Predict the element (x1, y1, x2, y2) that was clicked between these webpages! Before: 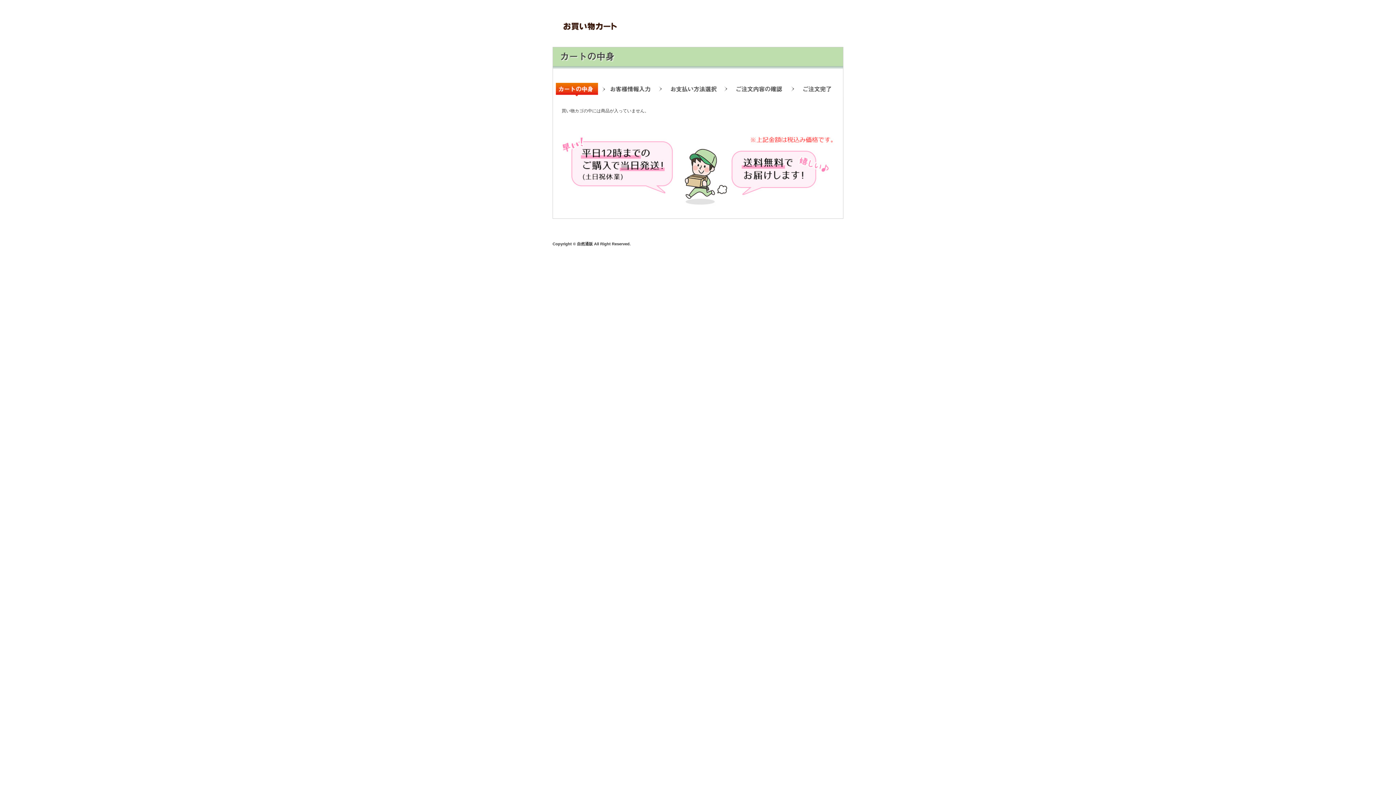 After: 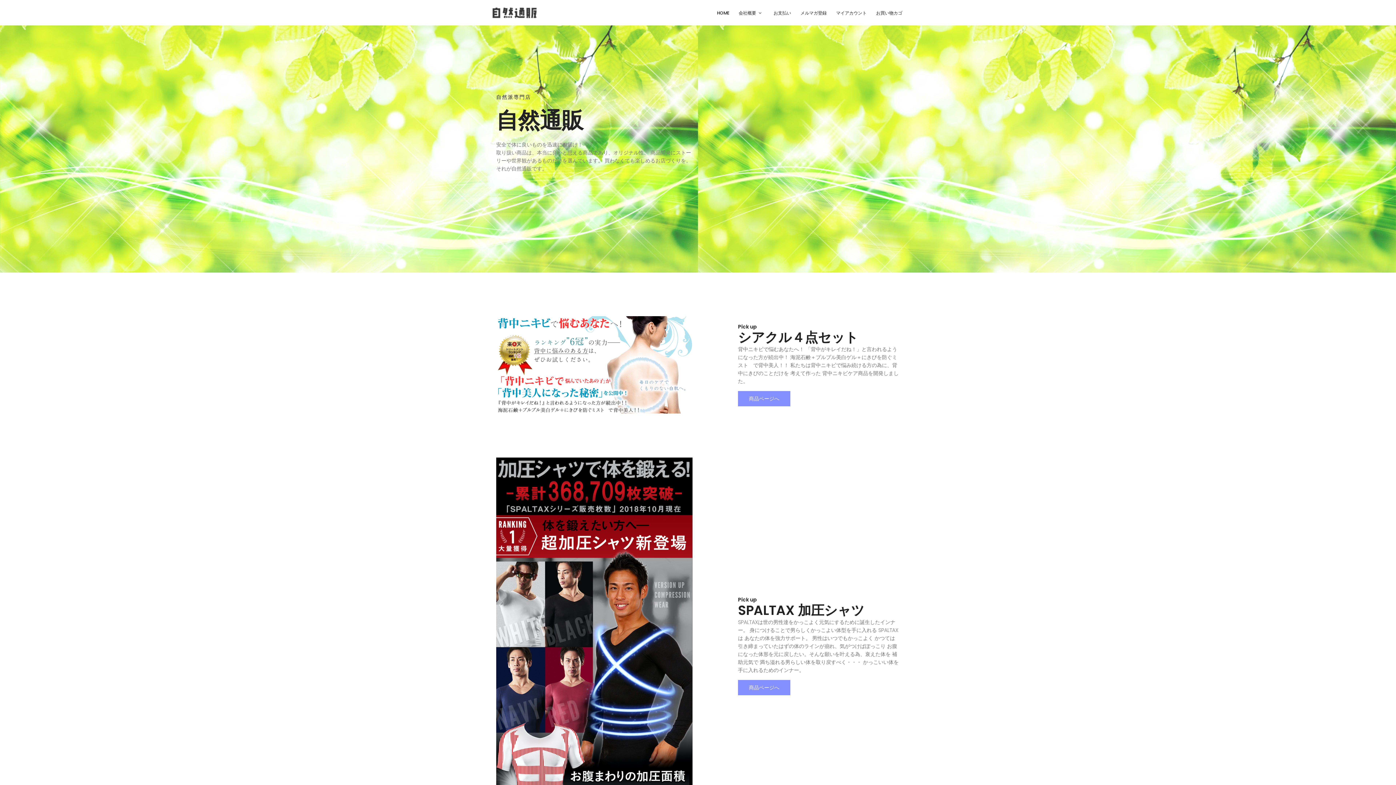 Action: bbox: (552, 17, 843, 23)